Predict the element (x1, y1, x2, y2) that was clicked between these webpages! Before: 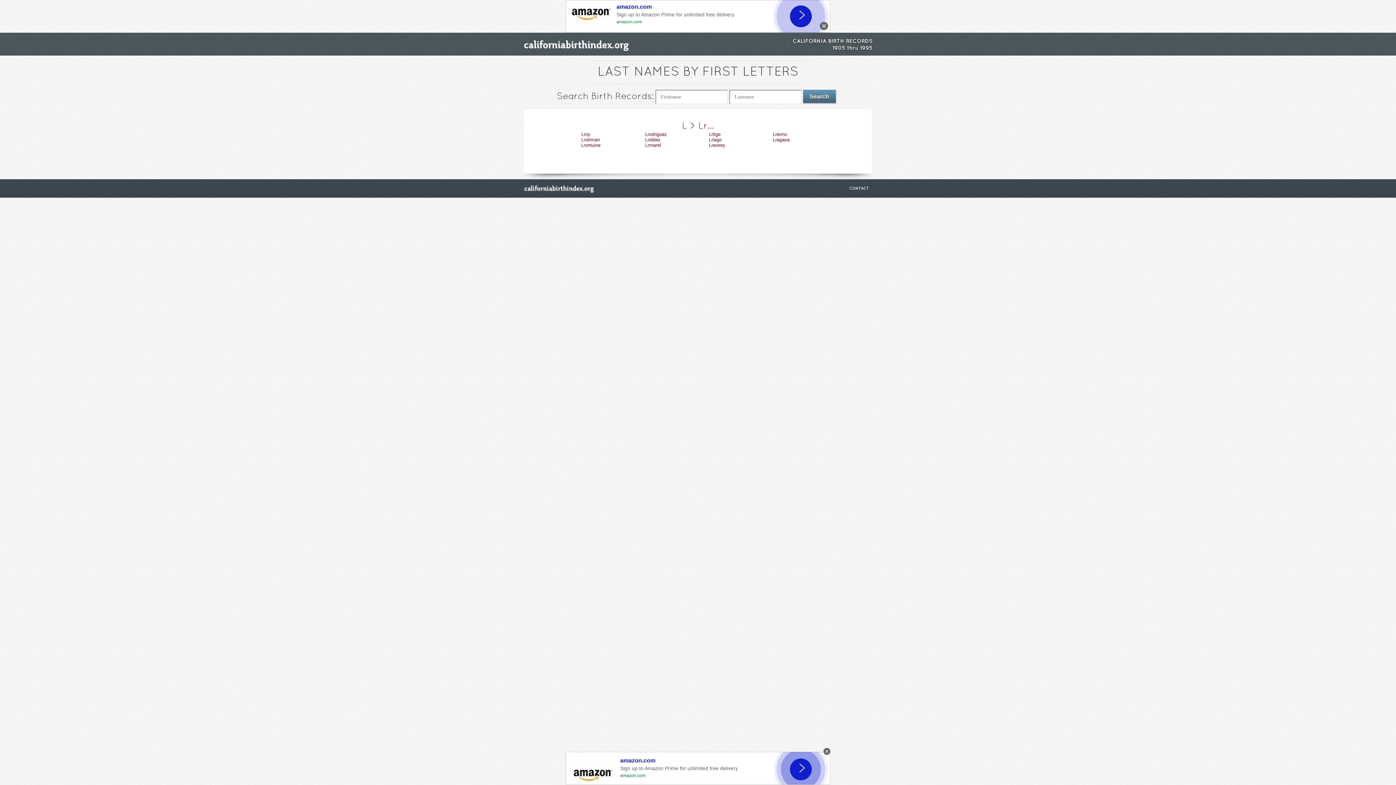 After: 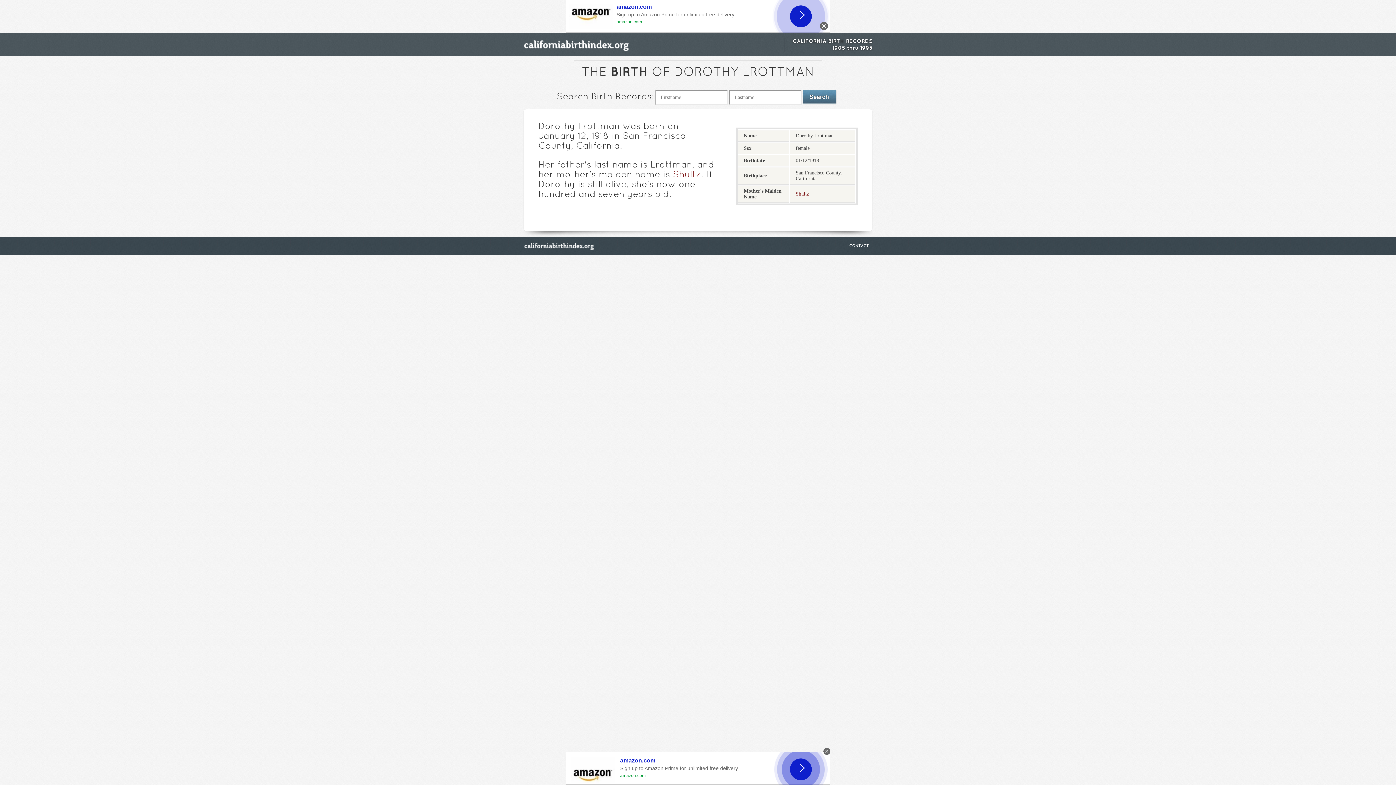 Action: label: Lrottman bbox: (581, 136, 600, 142)